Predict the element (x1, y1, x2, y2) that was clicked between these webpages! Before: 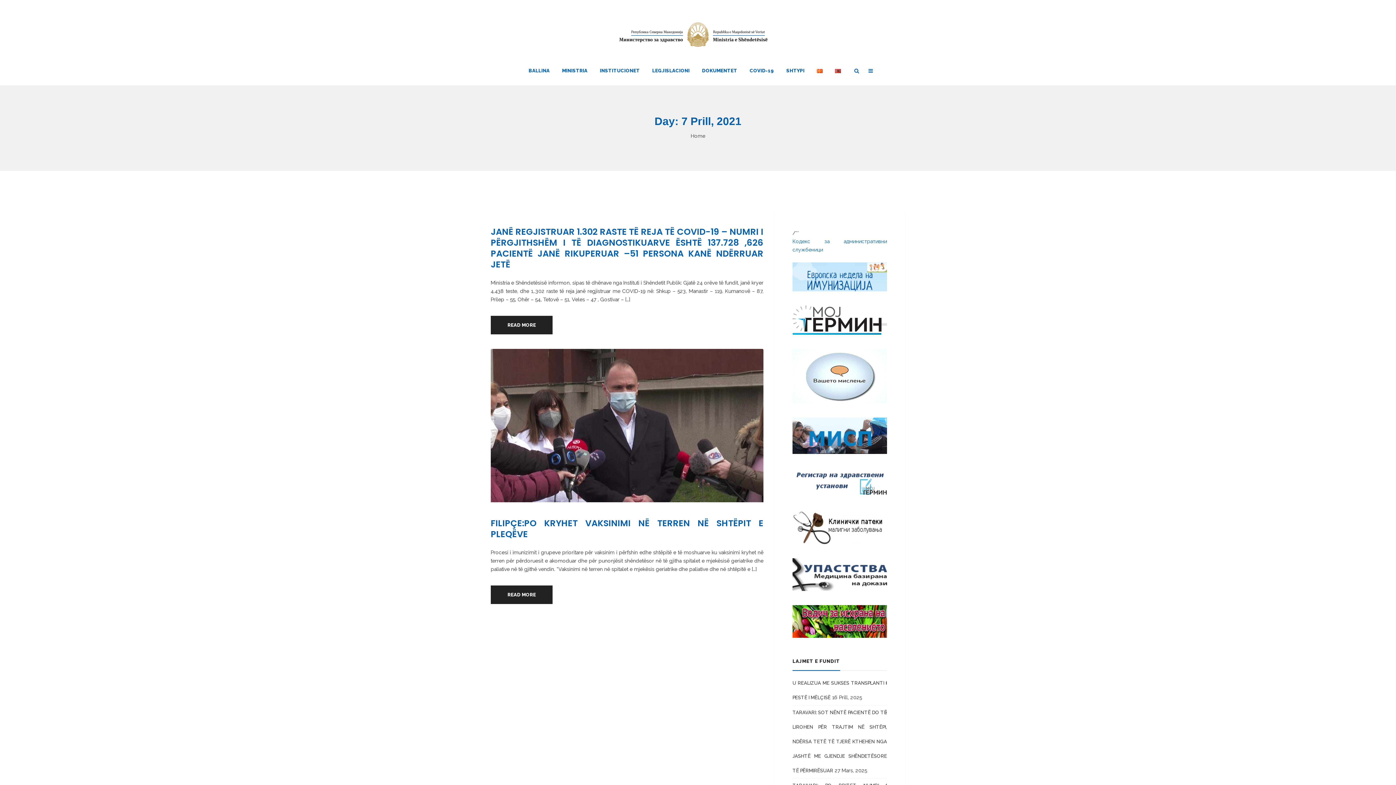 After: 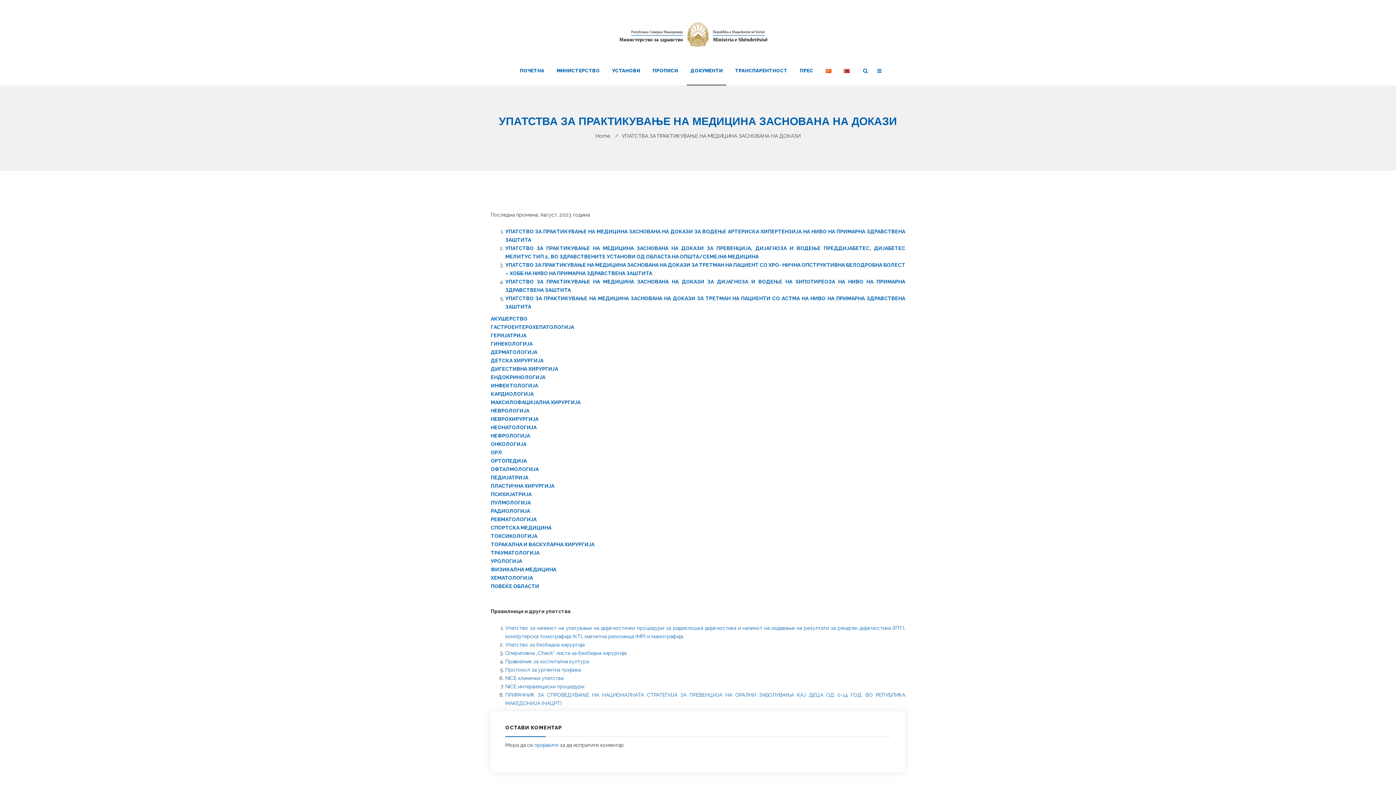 Action: bbox: (792, 571, 887, 577)